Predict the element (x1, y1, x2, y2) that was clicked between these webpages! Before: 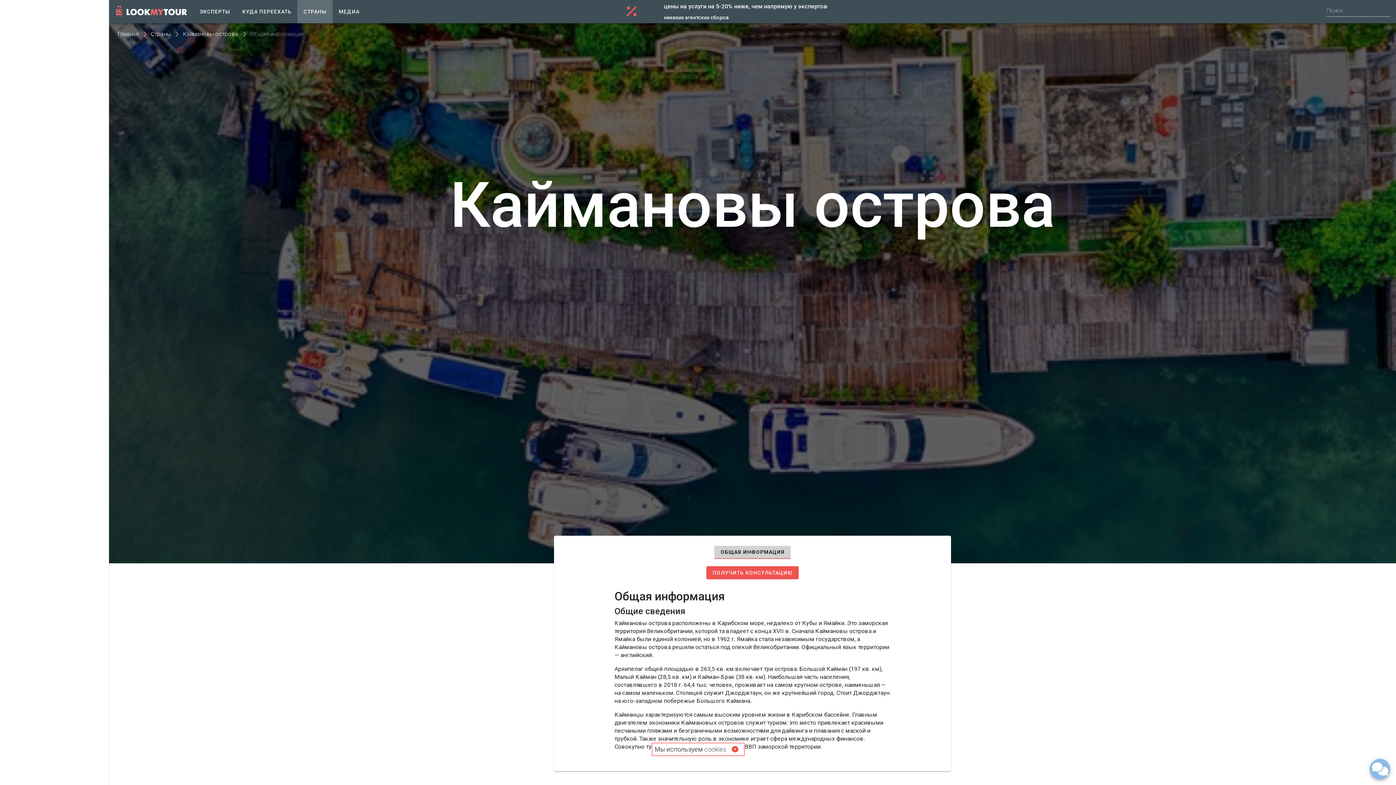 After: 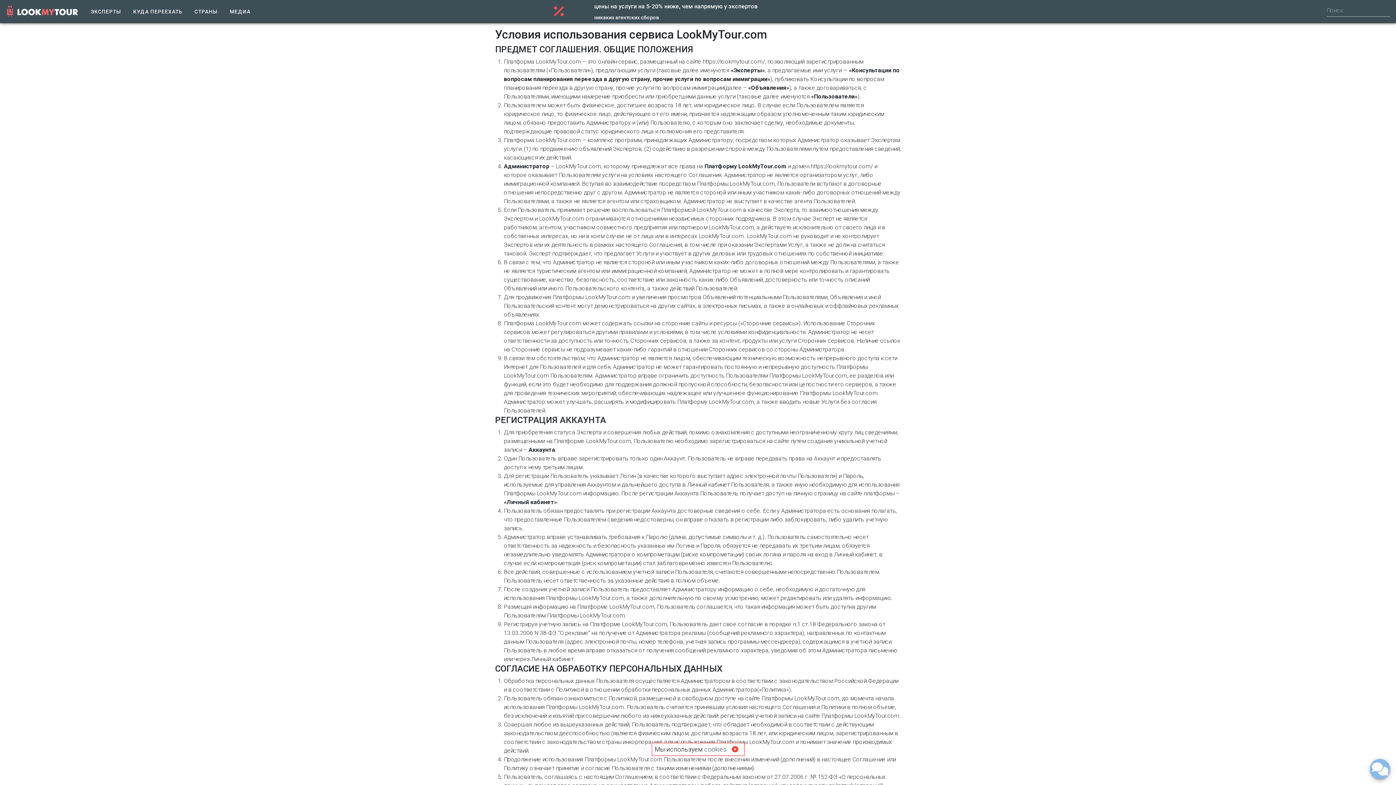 Action: bbox: (702, 265, 766, 272) label: Условия использования